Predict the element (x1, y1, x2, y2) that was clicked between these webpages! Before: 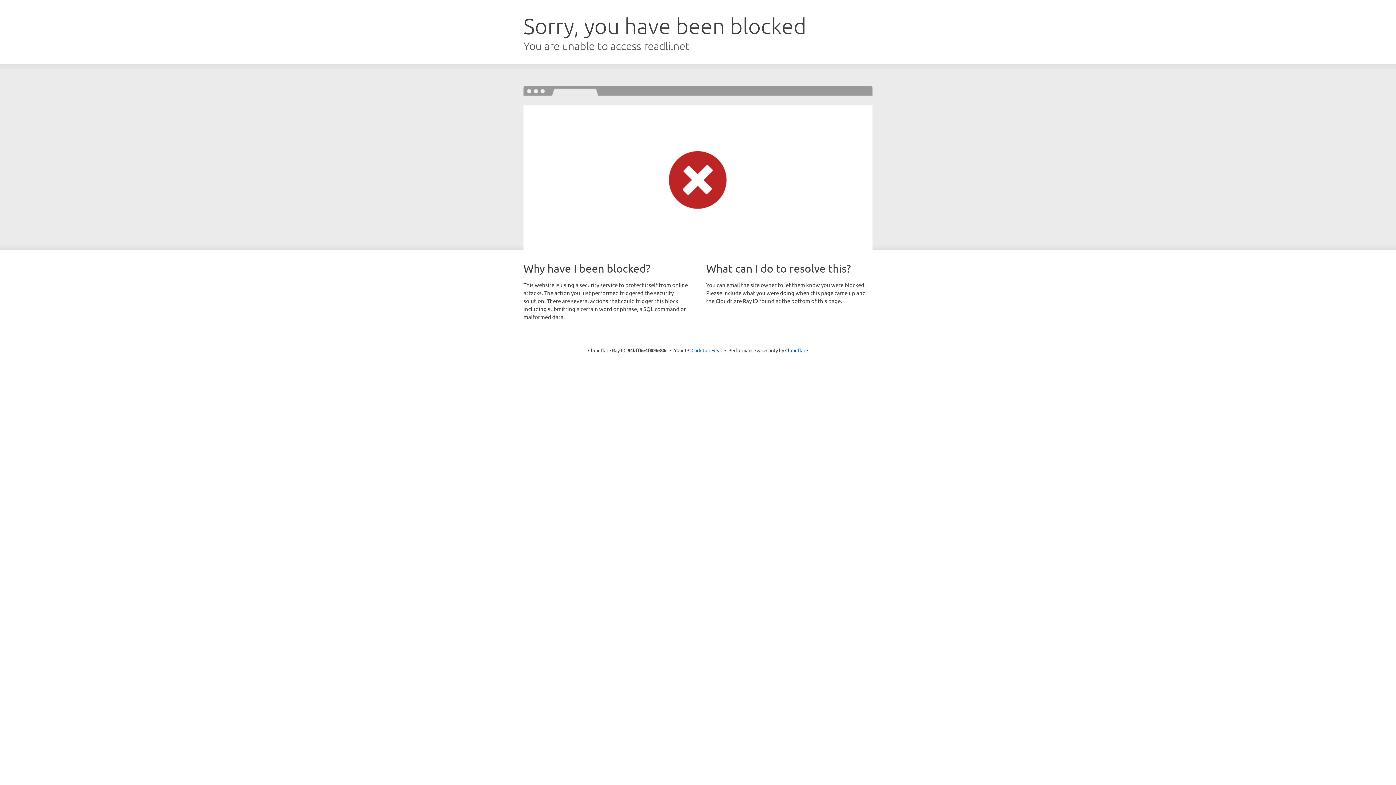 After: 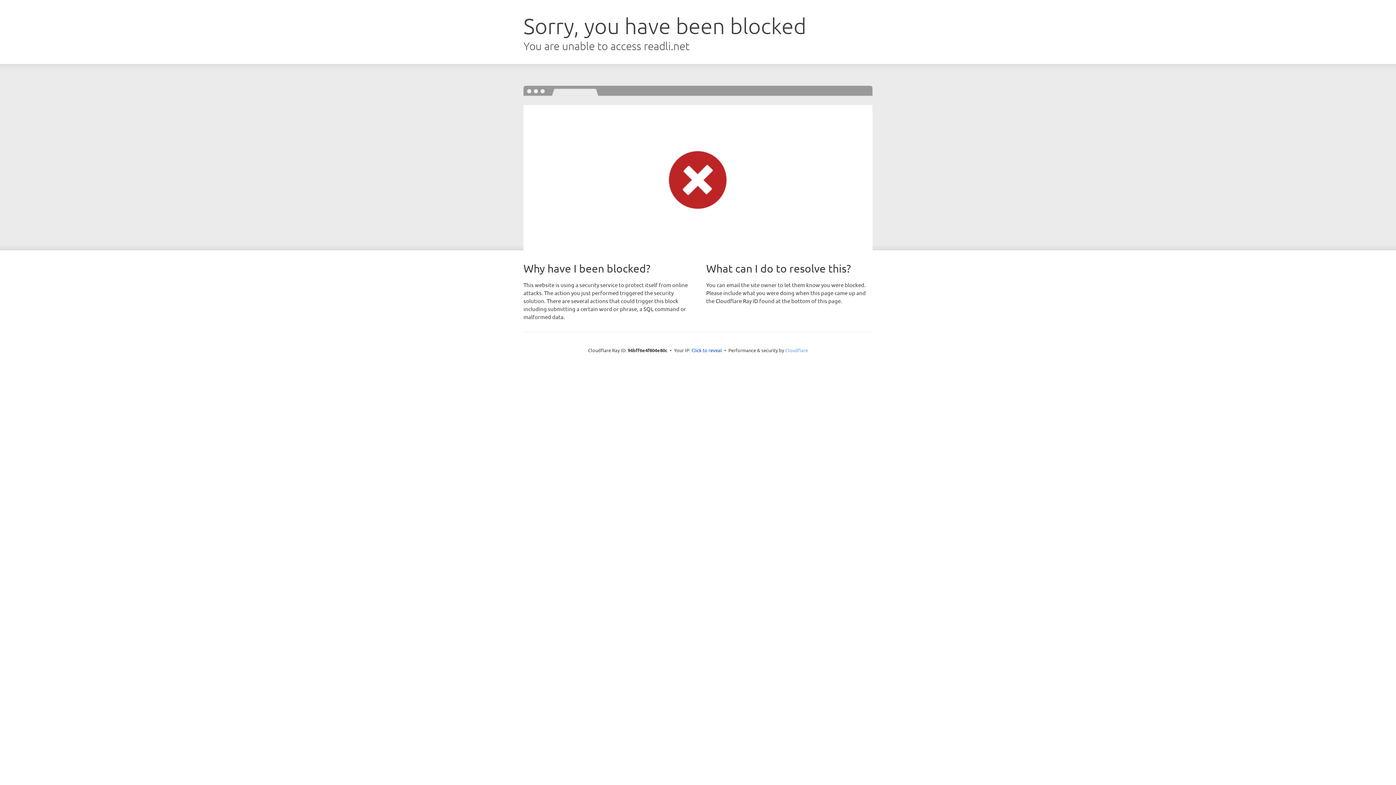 Action: bbox: (785, 347, 808, 353) label: Cloudflare